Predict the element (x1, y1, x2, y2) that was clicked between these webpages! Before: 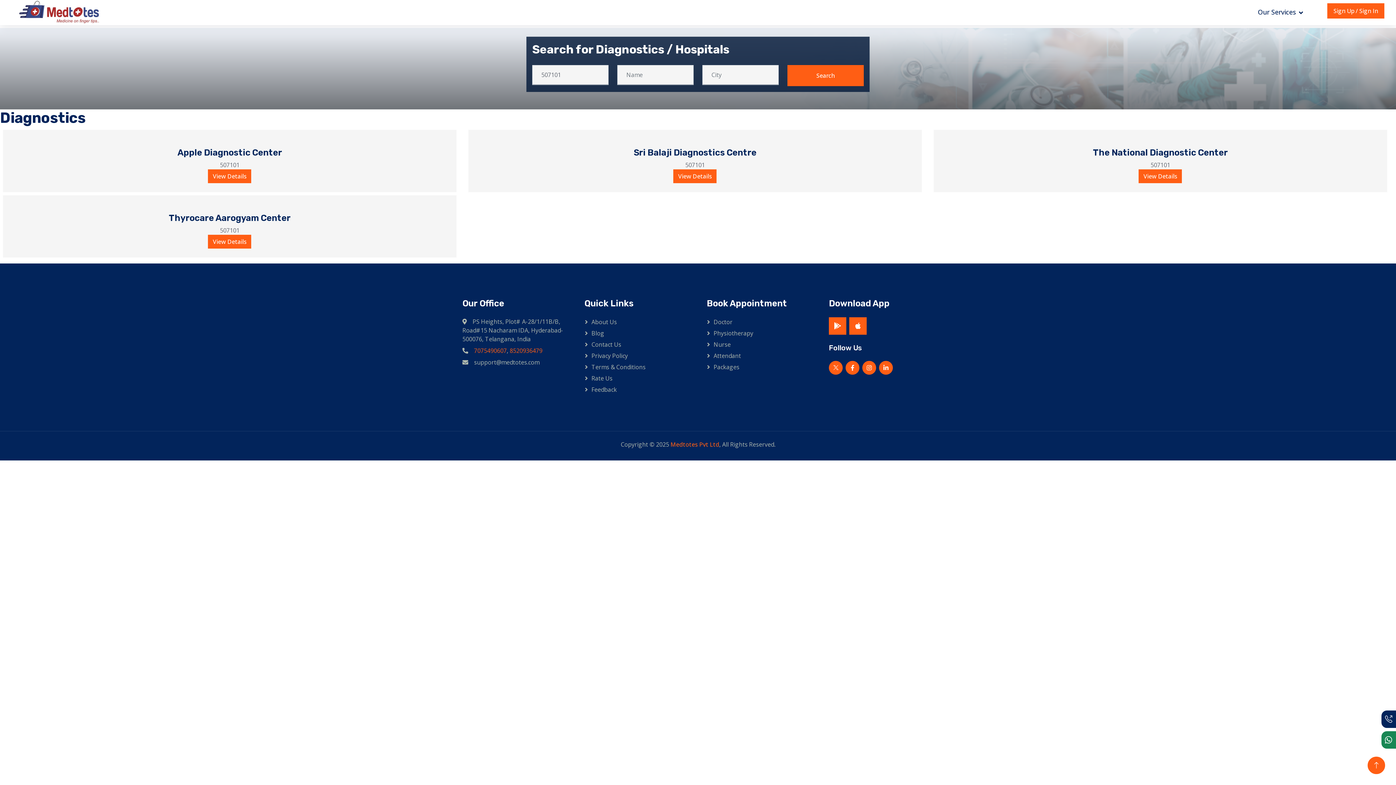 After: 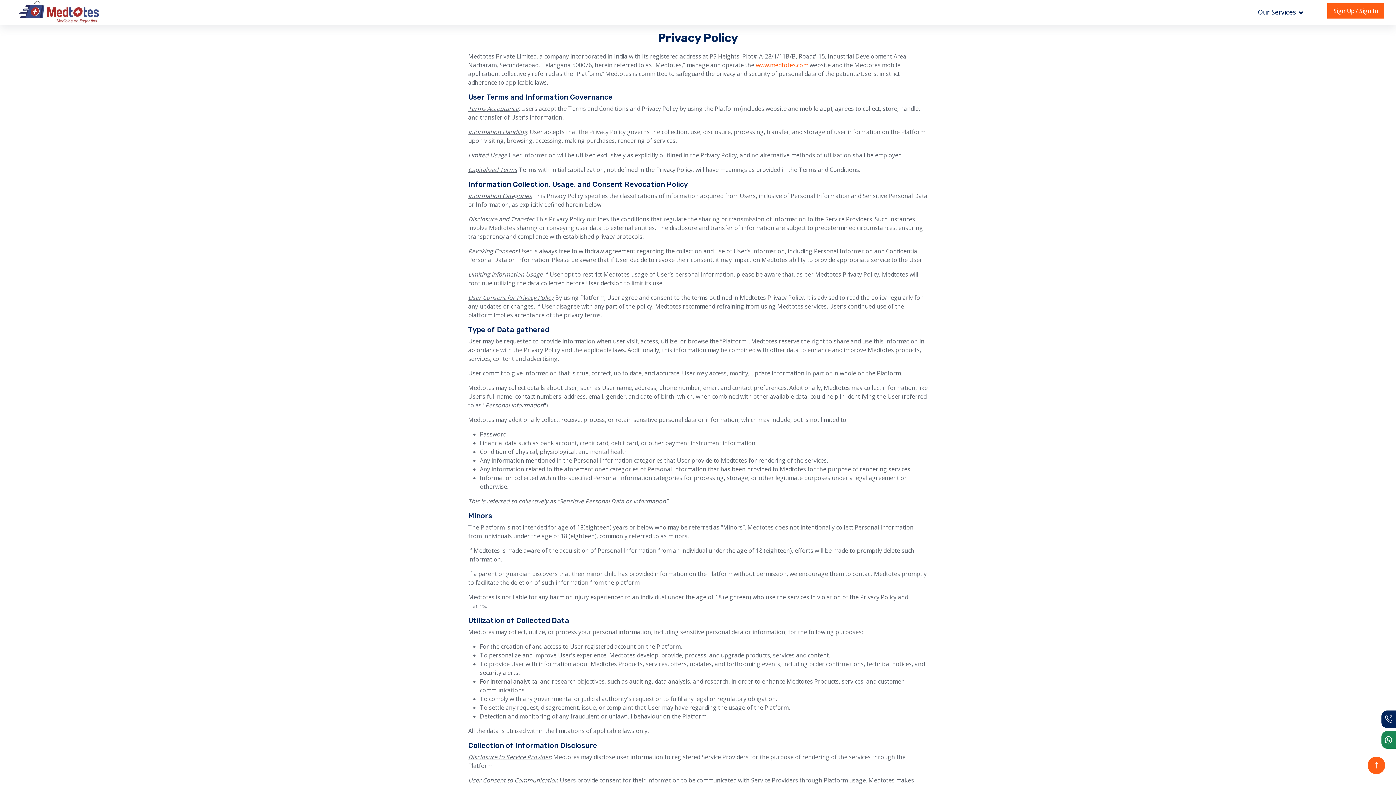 Action: bbox: (584, 351, 689, 360) label: Privacy Policy